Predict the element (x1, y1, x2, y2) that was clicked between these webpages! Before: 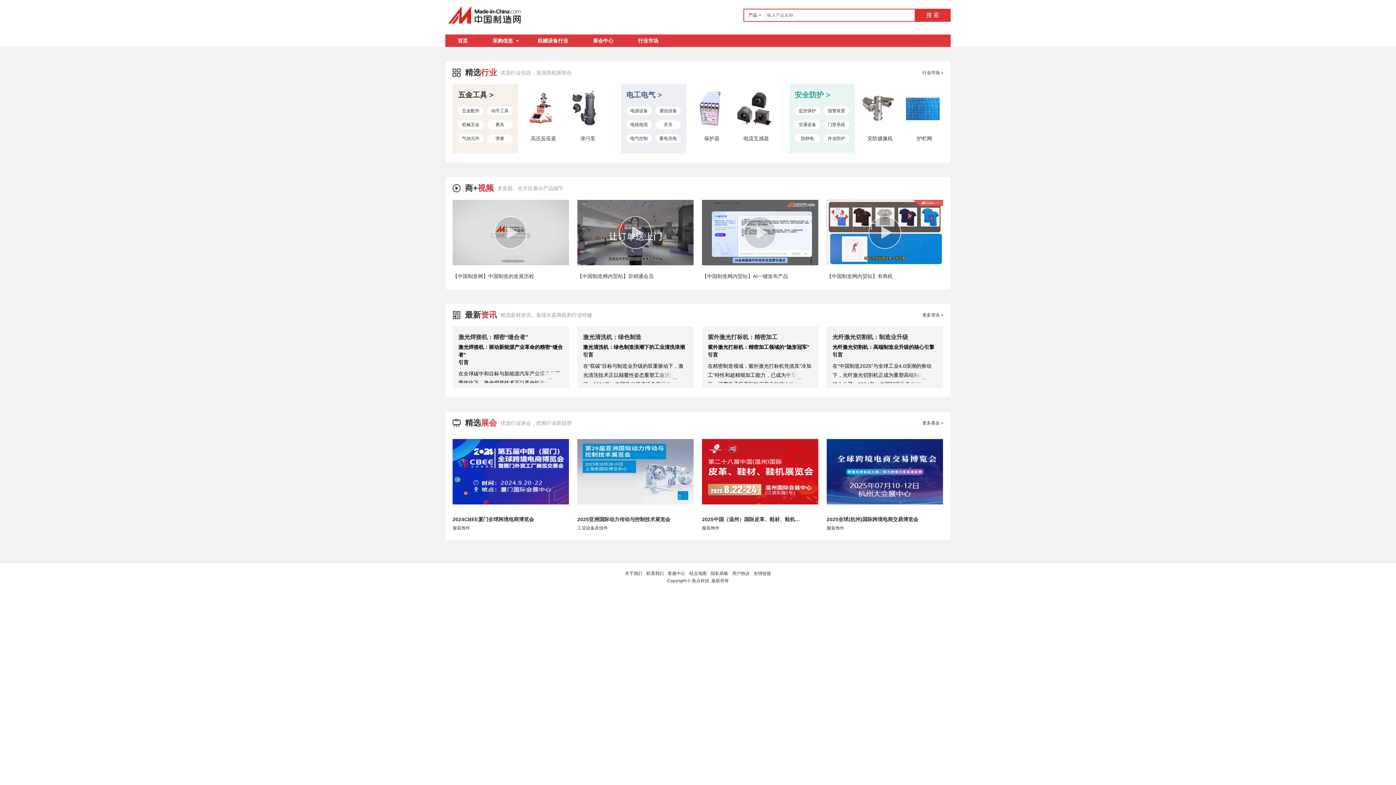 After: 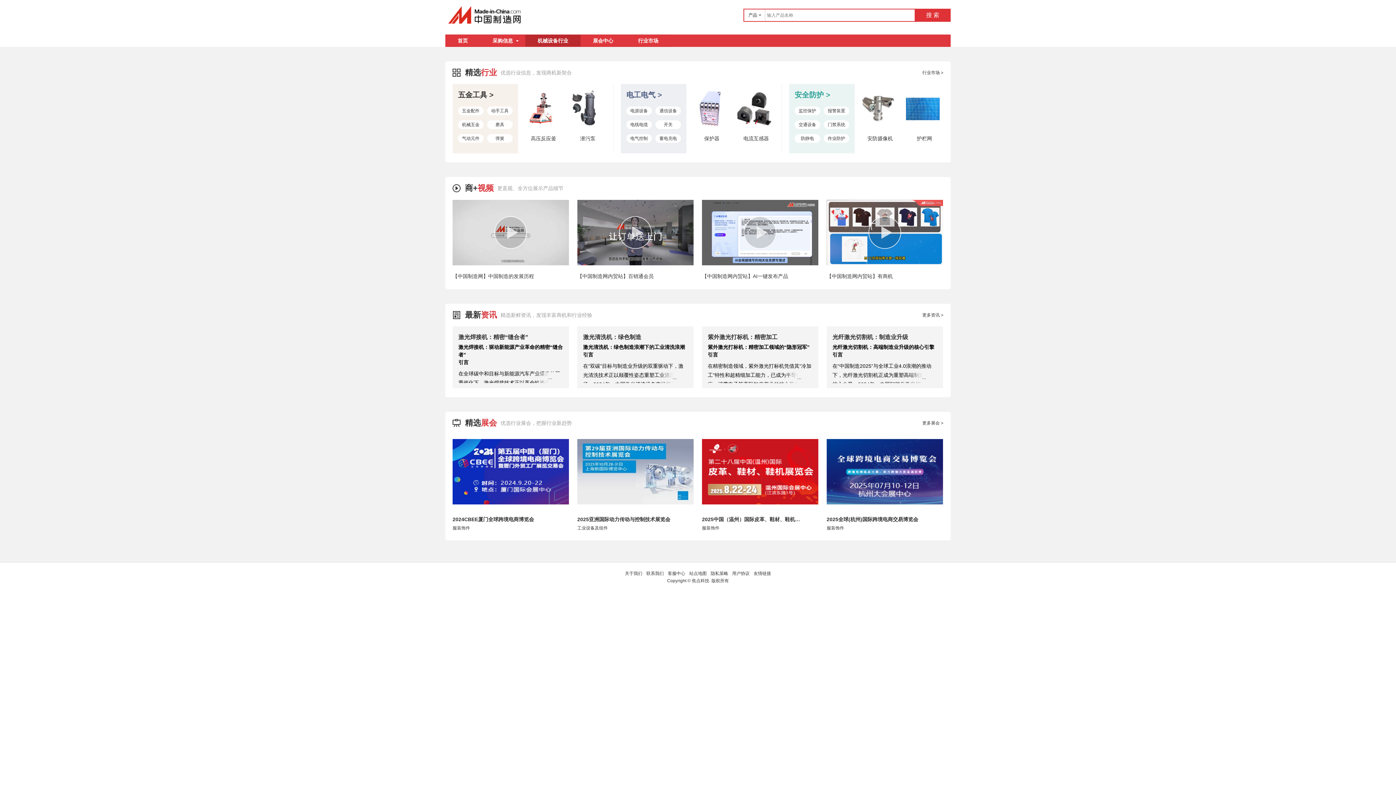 Action: label: 机械设备行业 bbox: (525, 34, 580, 46)